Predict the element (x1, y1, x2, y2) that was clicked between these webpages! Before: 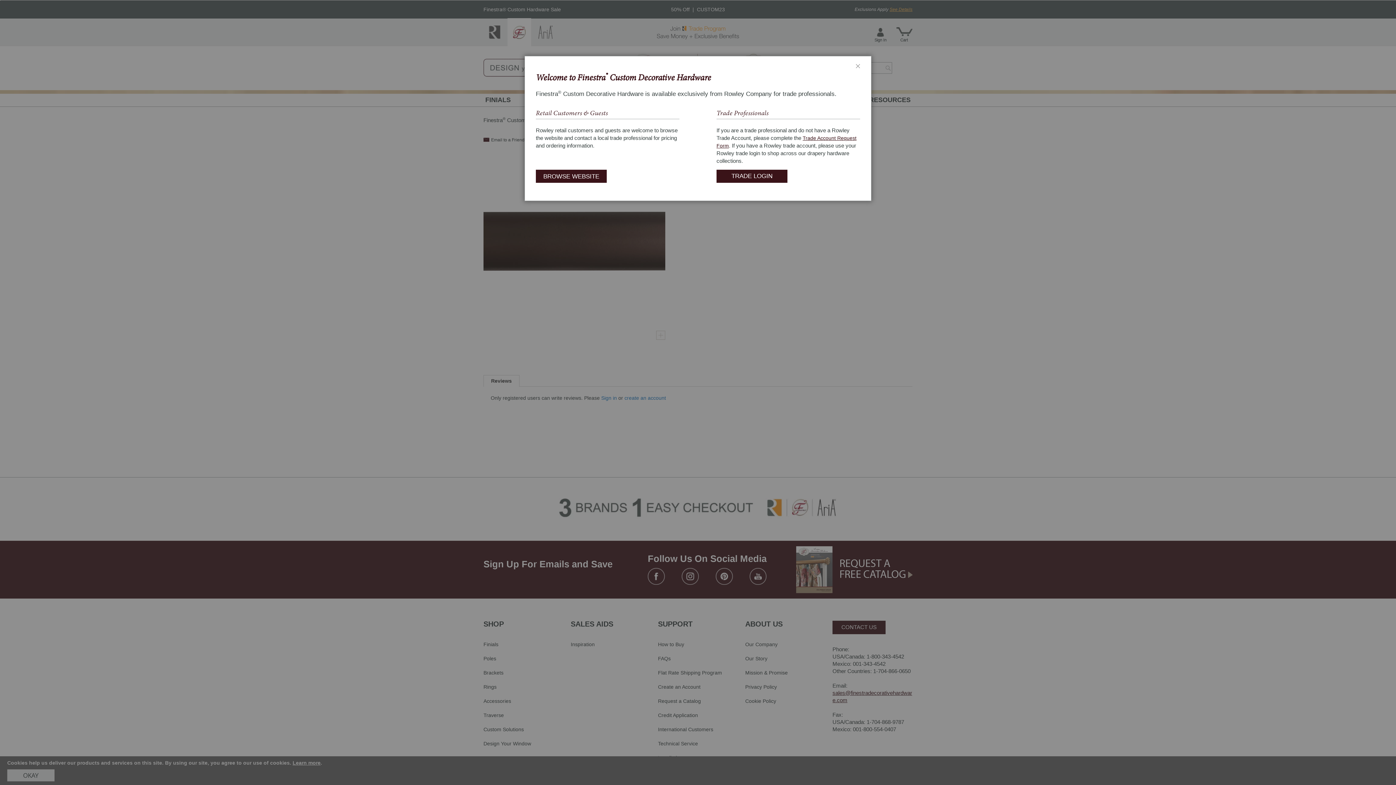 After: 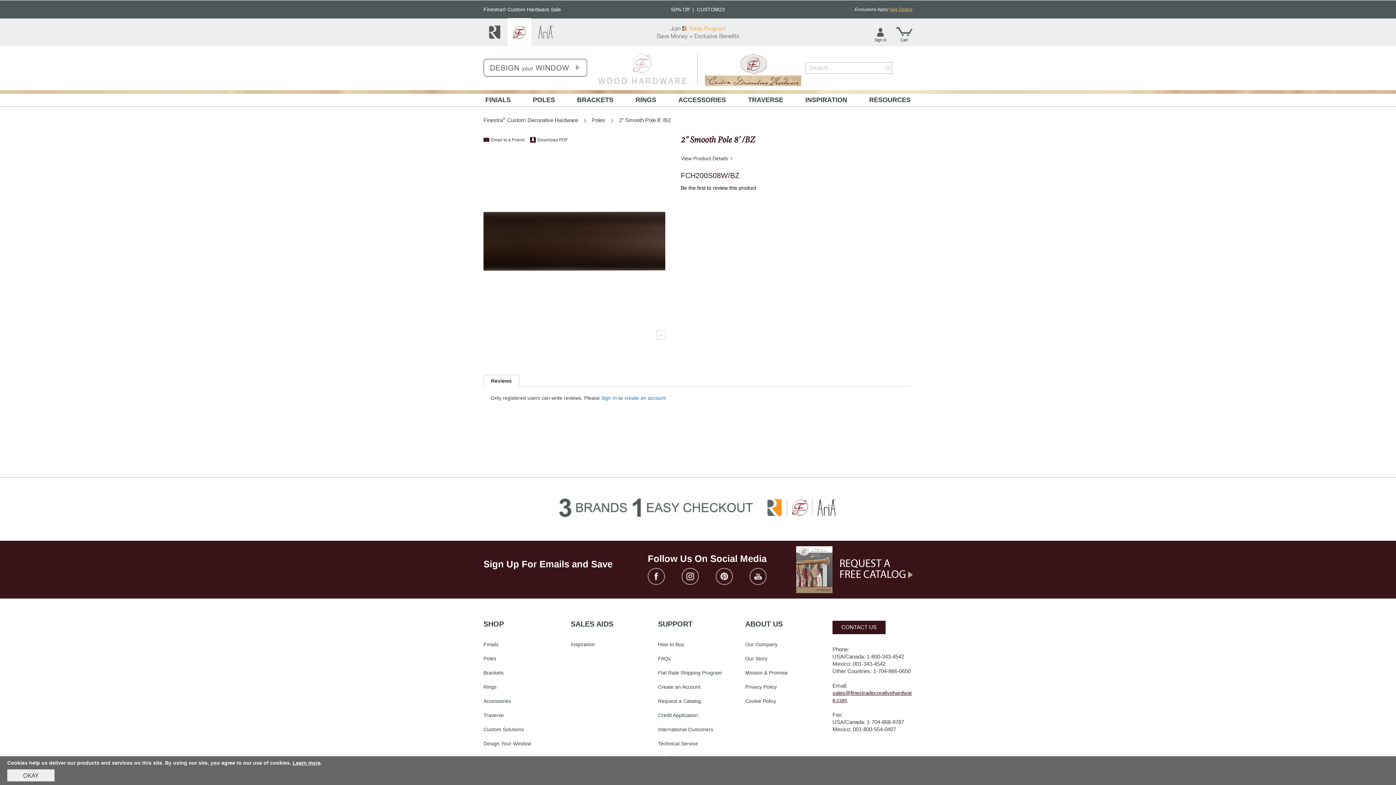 Action: bbox: (536, 169, 606, 183) label: BROWSE WEBSITE